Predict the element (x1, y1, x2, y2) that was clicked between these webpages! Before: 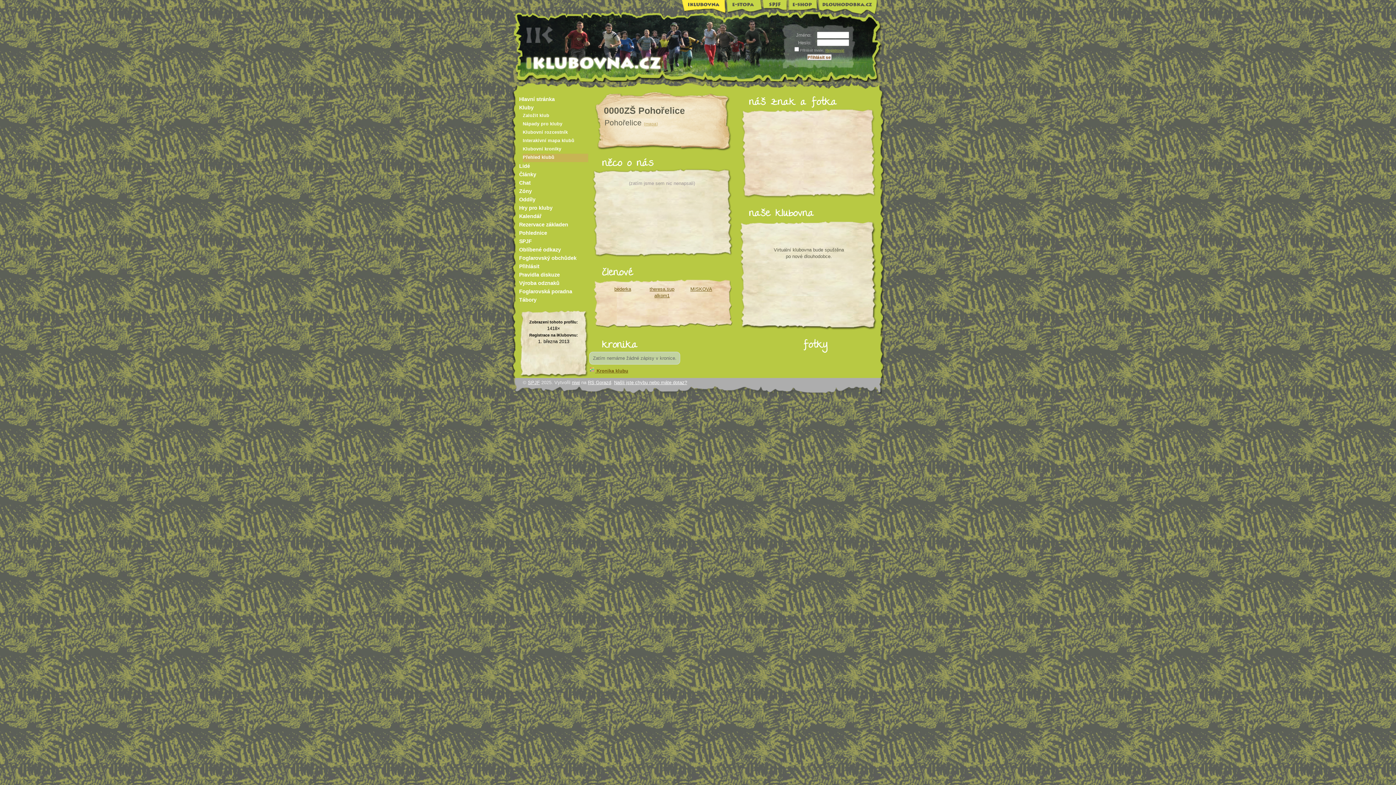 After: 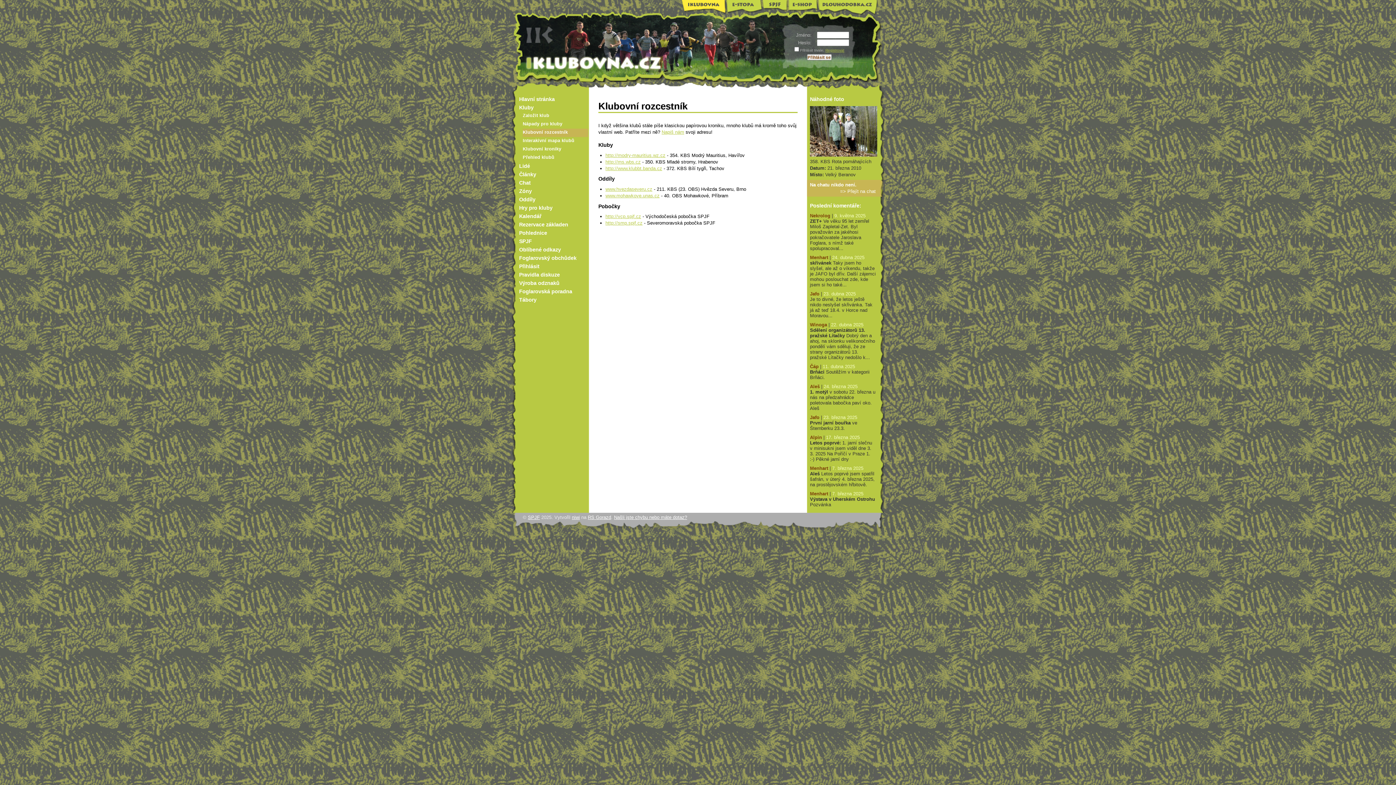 Action: bbox: (522, 128, 588, 137) label: Klubovní rozcestník